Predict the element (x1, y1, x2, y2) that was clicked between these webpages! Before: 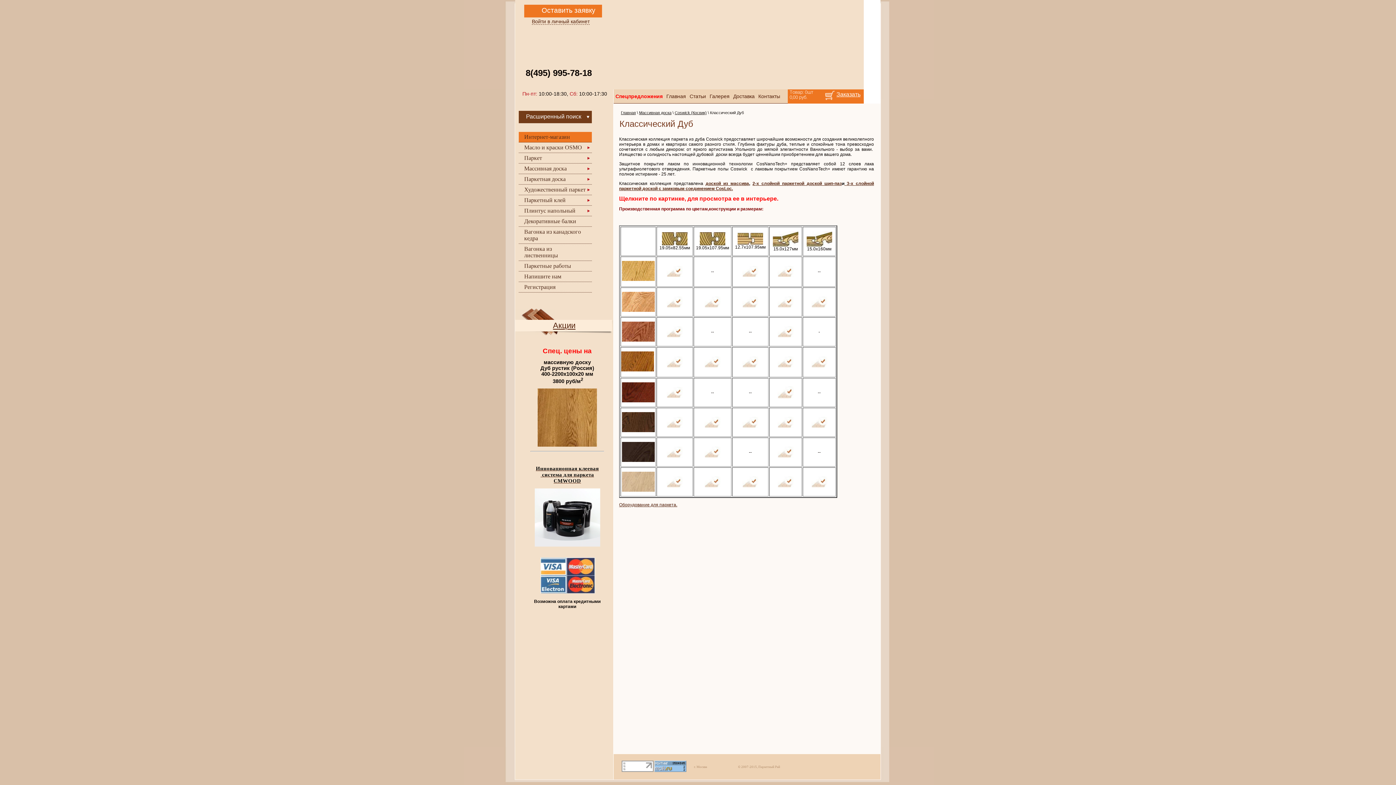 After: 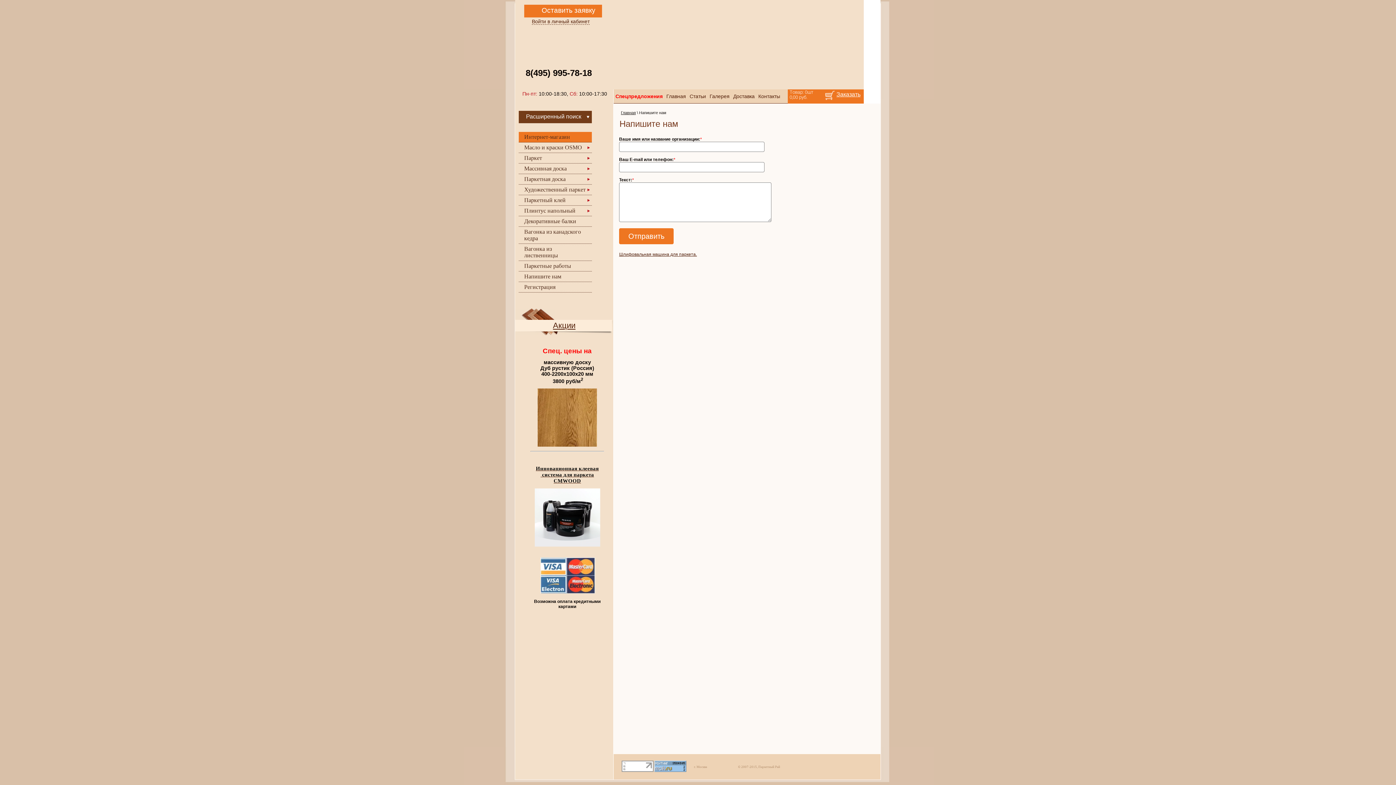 Action: bbox: (524, 273, 565, 279) label: Напишите нам